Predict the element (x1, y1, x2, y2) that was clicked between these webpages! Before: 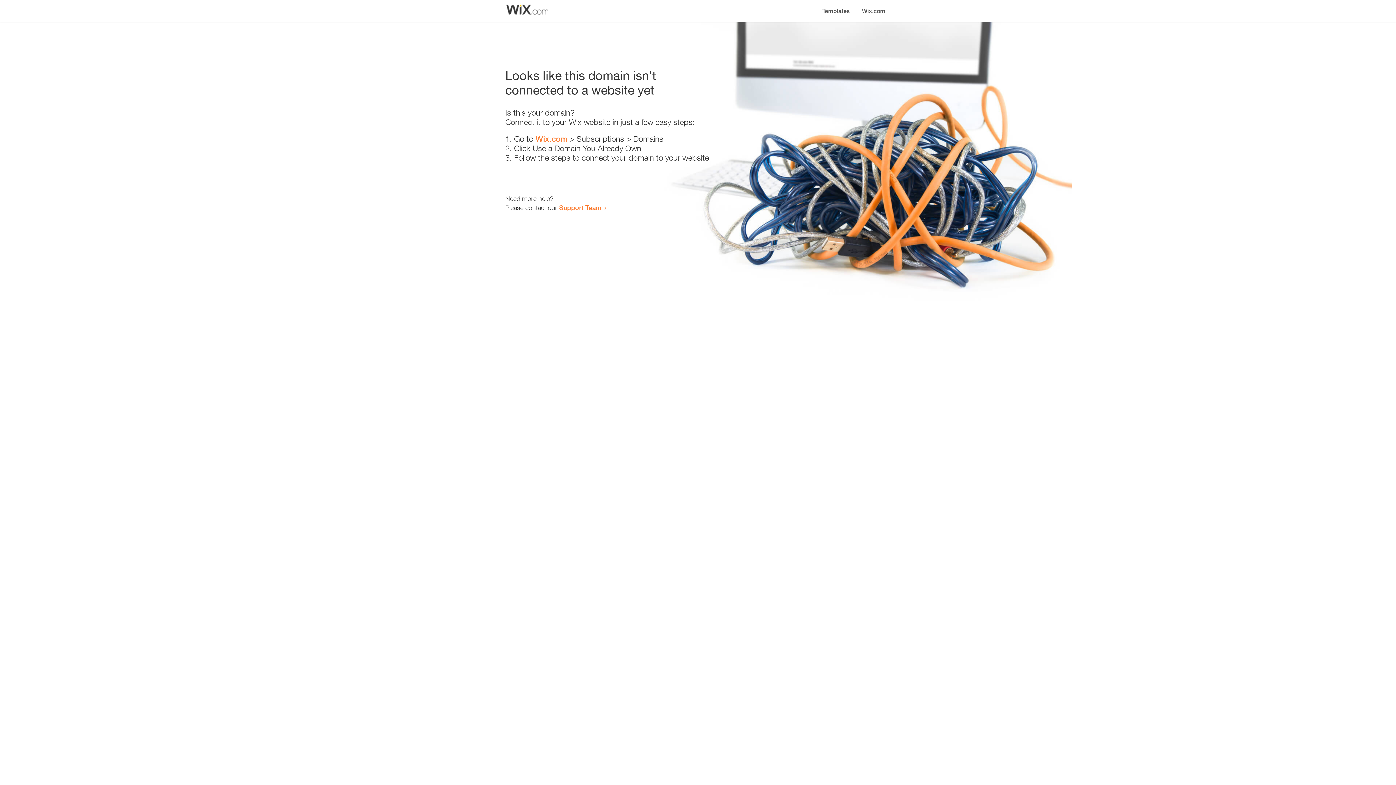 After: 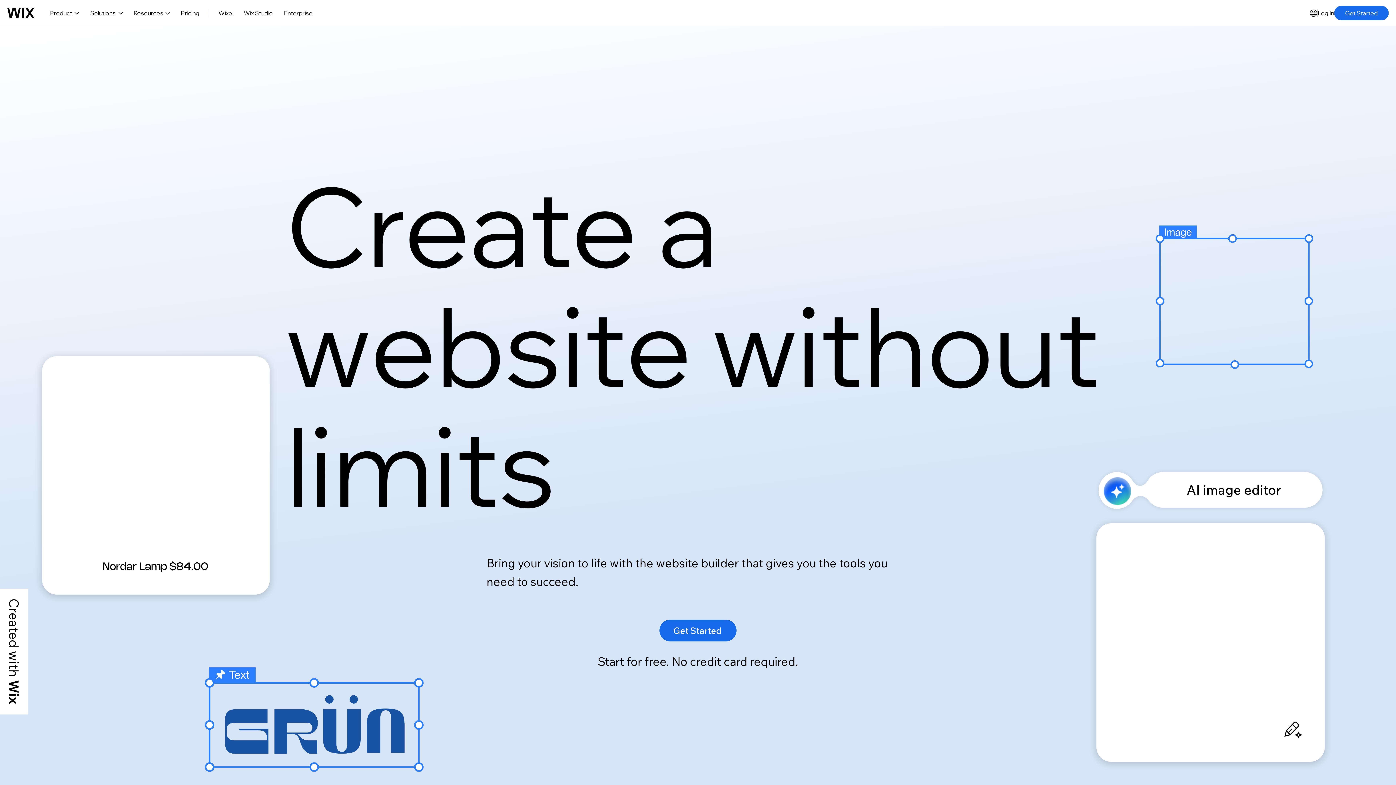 Action: label: Wix.com bbox: (535, 134, 567, 143)